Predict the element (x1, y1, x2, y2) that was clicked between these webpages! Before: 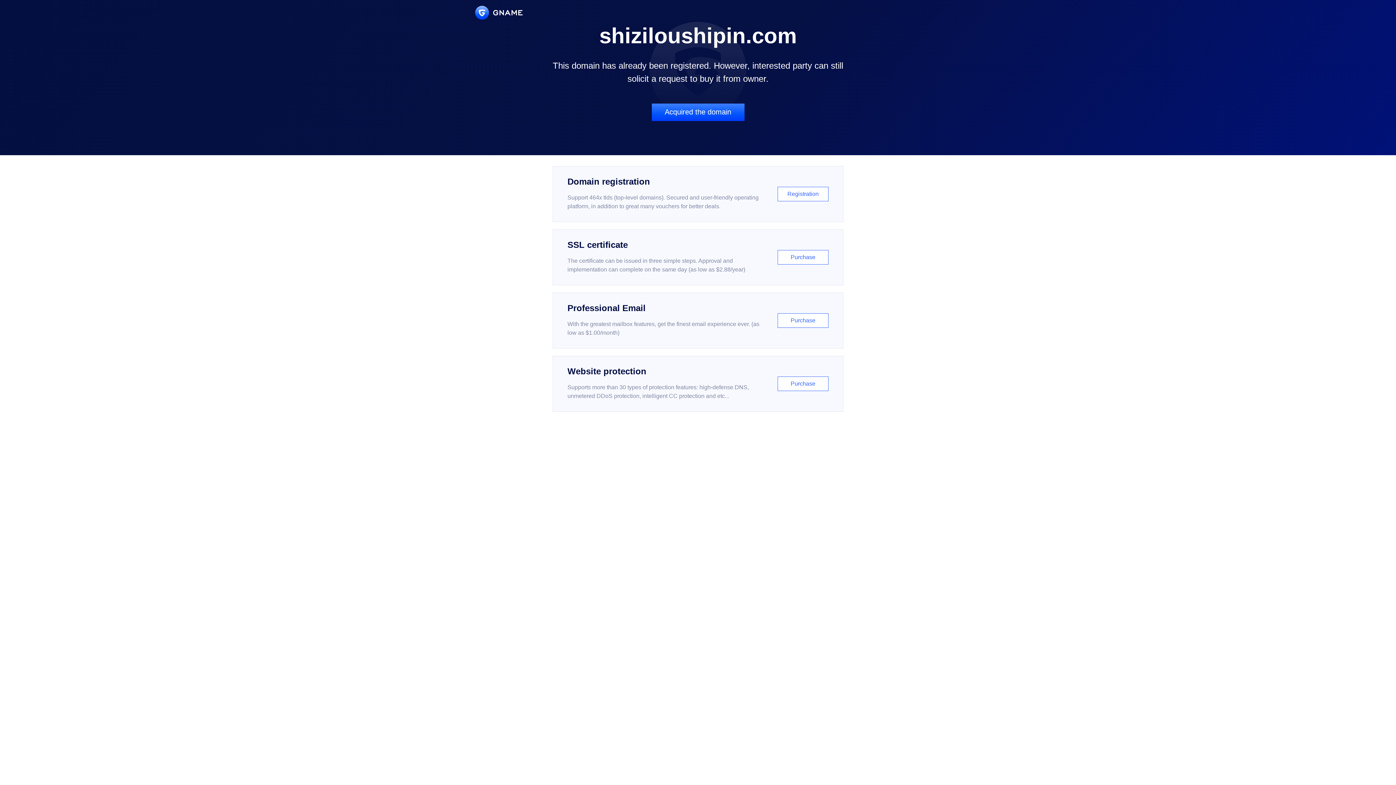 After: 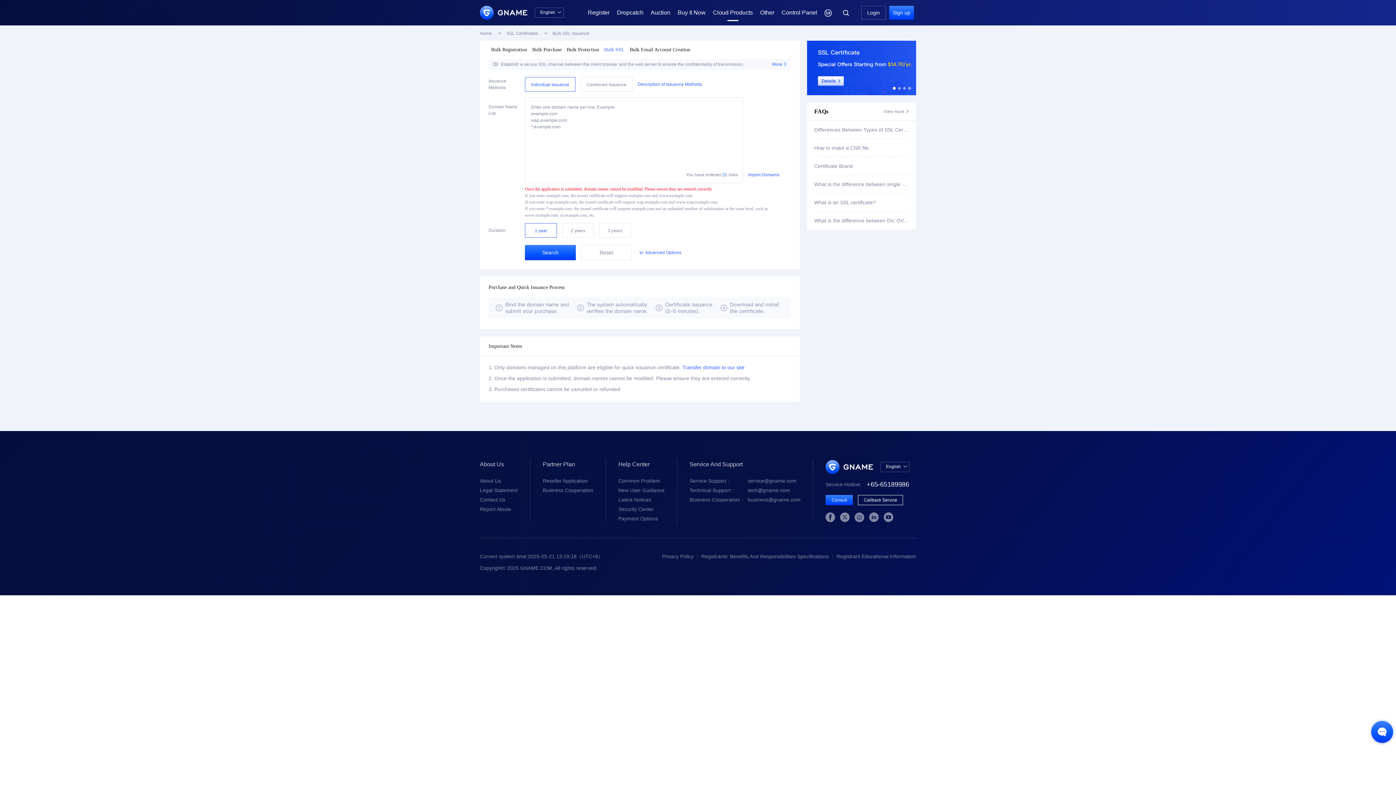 Action: bbox: (552, 229, 843, 285) label: SSL certificate

The certificate can be issued in three simple steps. Approval and implementation can complete on the same day (as low as $2.88/year)

Purchase